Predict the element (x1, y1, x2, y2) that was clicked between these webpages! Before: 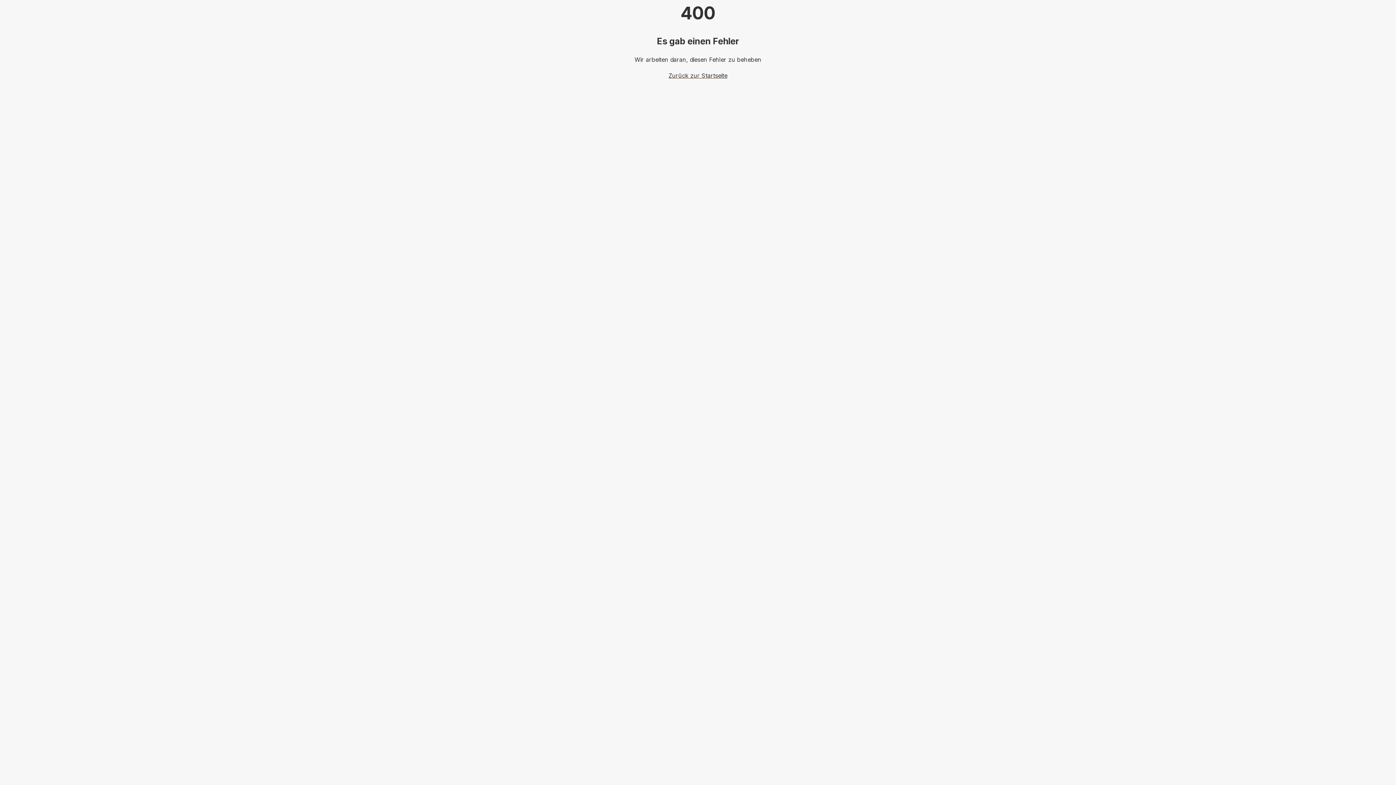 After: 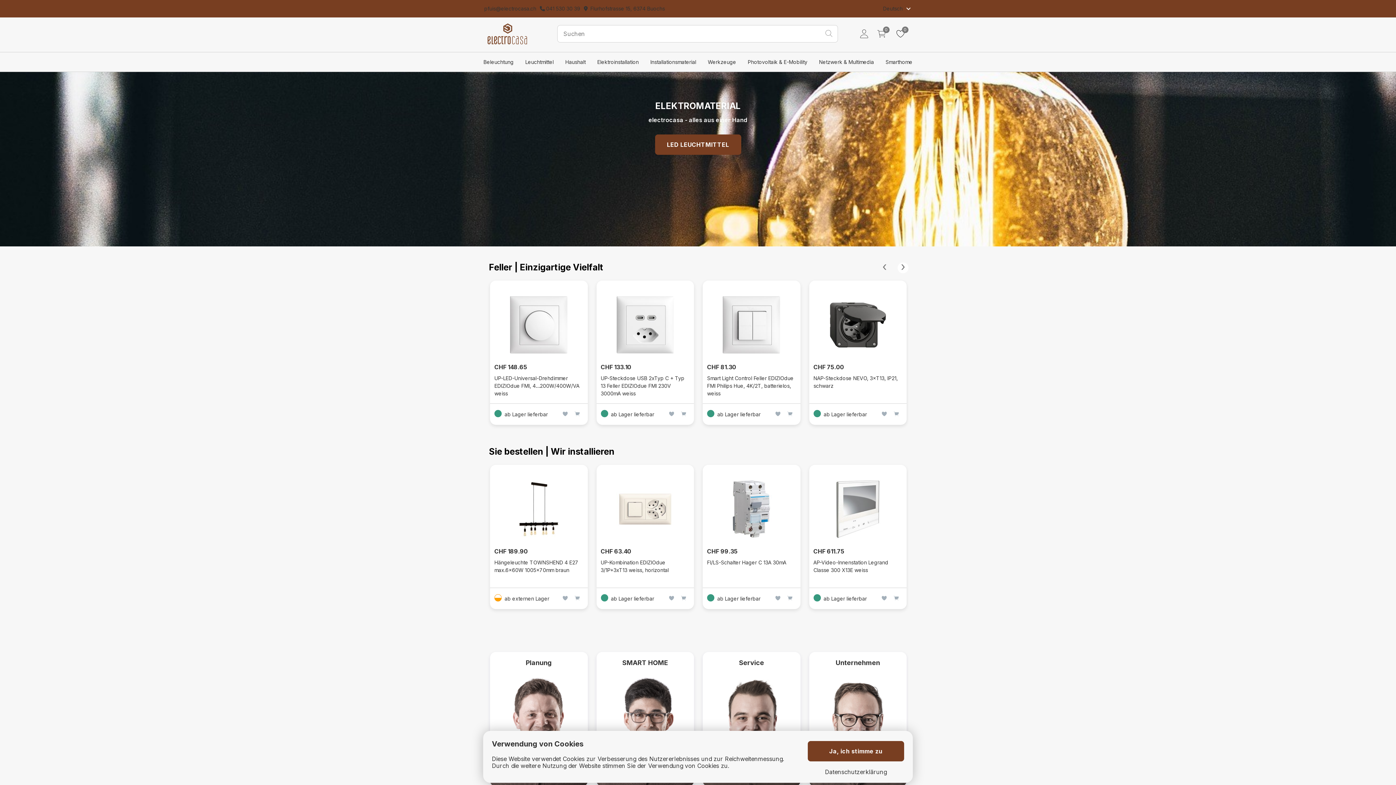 Action: label: Zurück zur Startseite bbox: (668, 72, 727, 79)